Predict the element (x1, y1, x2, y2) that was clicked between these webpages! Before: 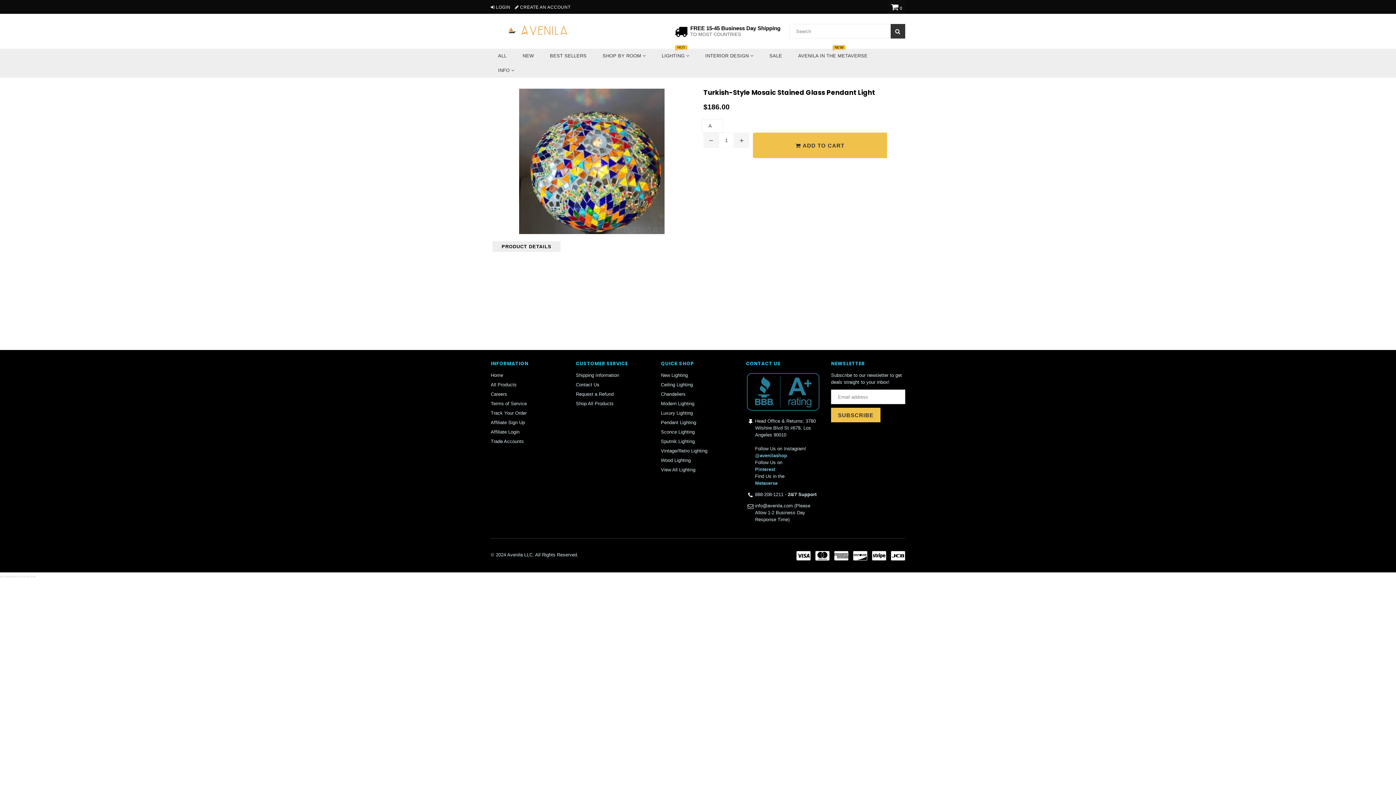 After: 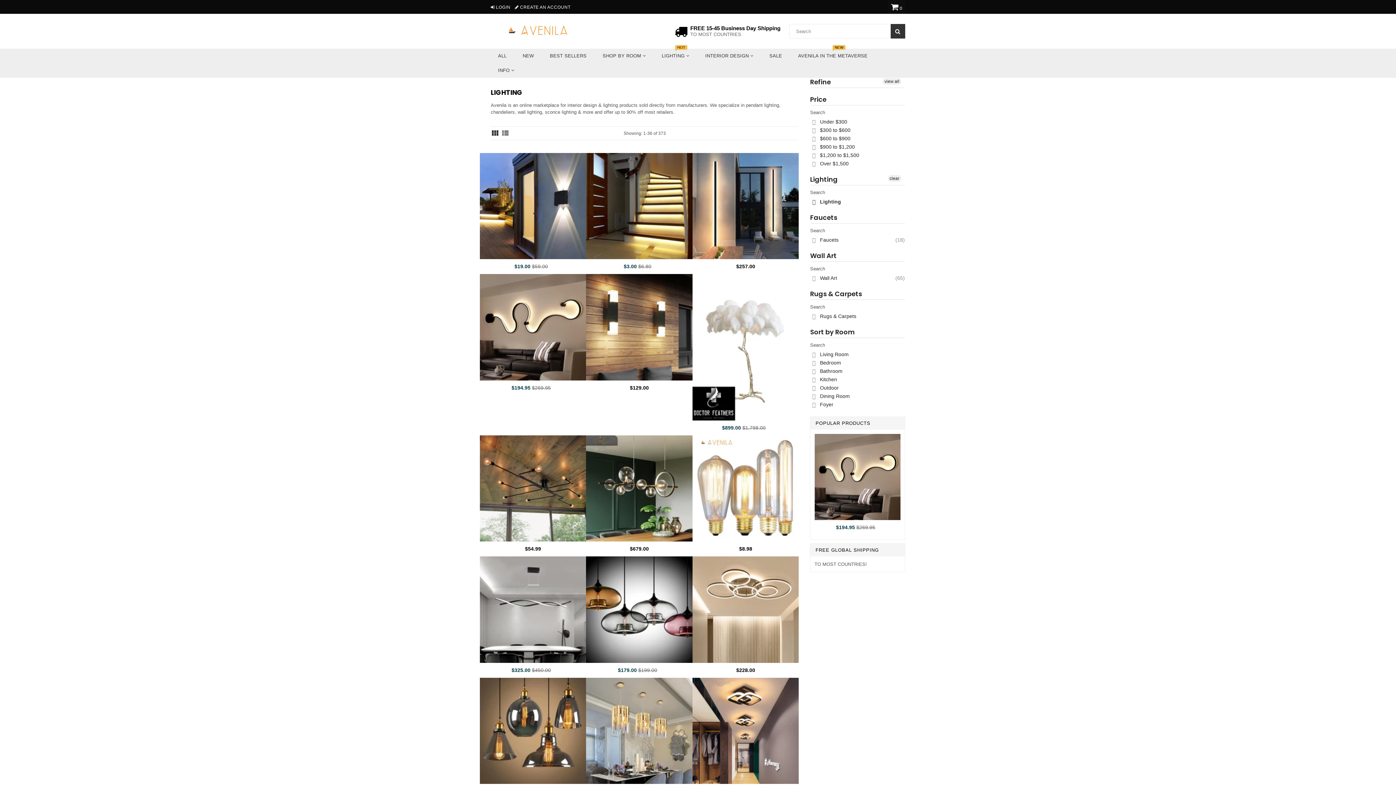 Action: bbox: (654, 48, 696, 63) label: LIGHTING 
HOT